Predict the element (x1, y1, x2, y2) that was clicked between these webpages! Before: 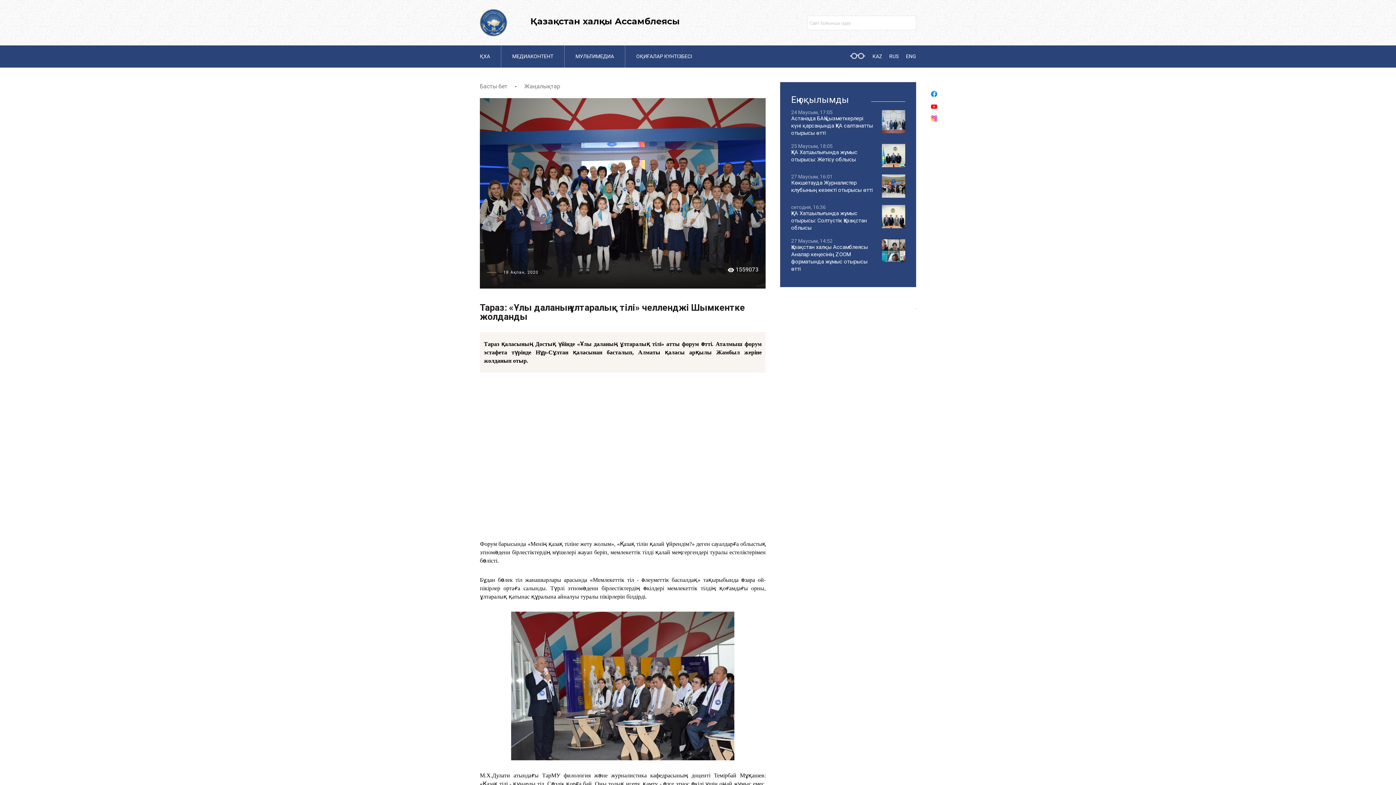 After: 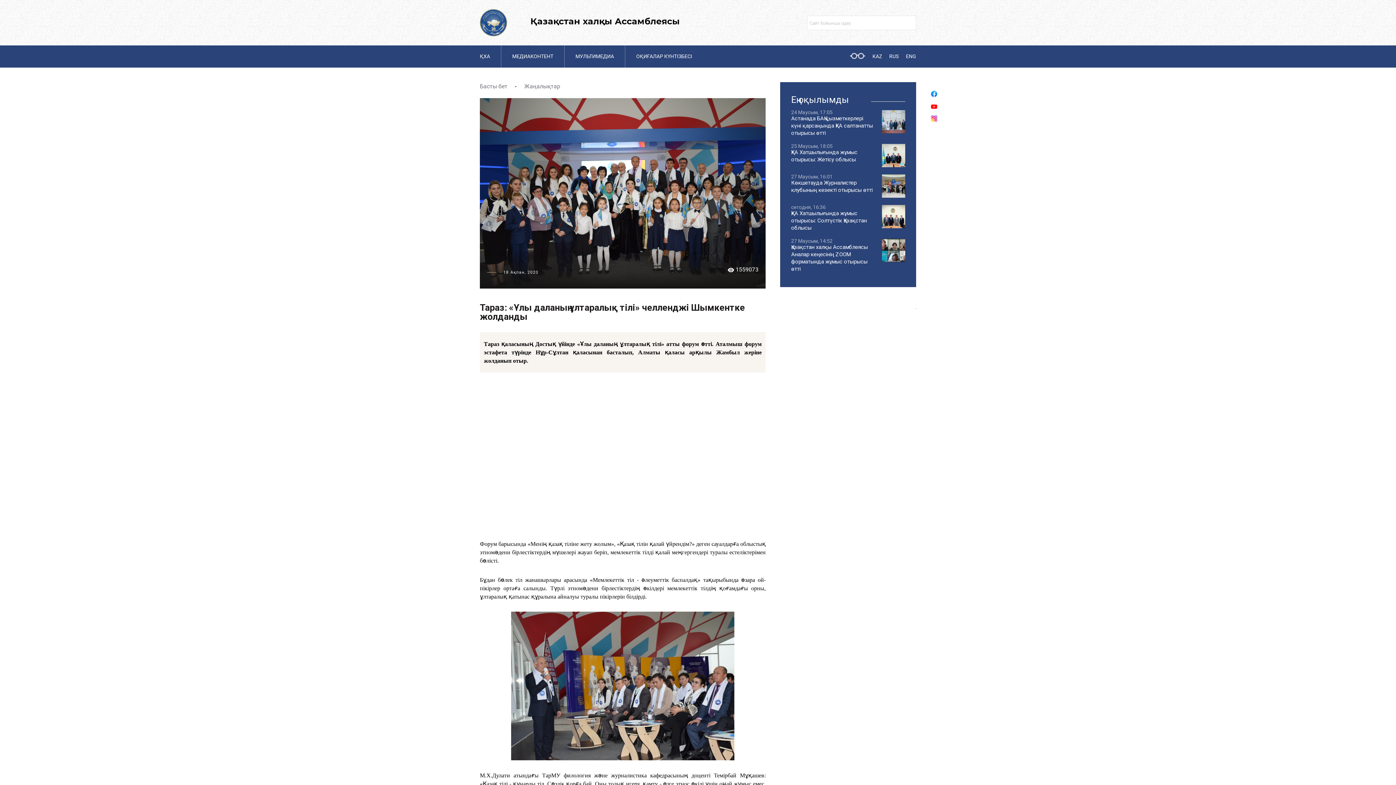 Action: bbox: (930, 102, 938, 109)